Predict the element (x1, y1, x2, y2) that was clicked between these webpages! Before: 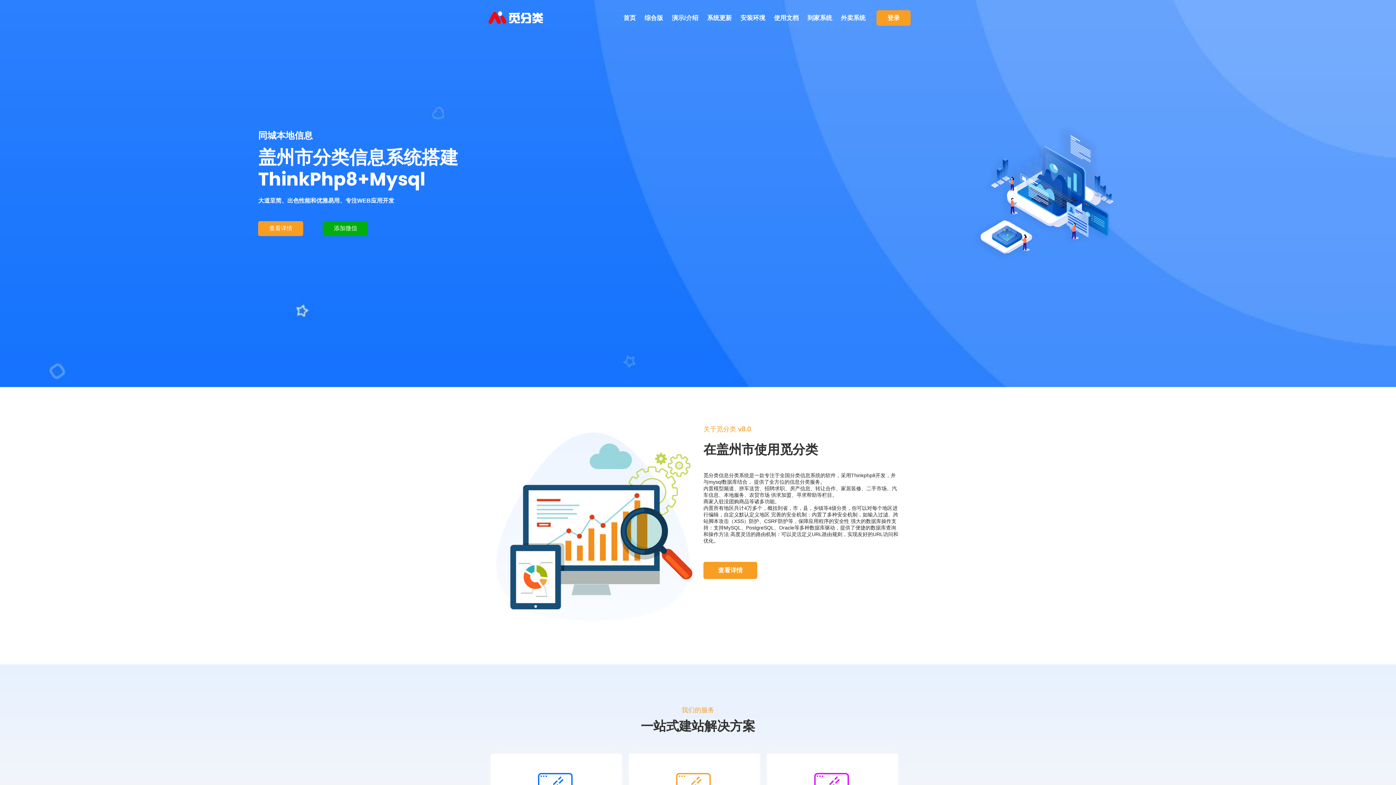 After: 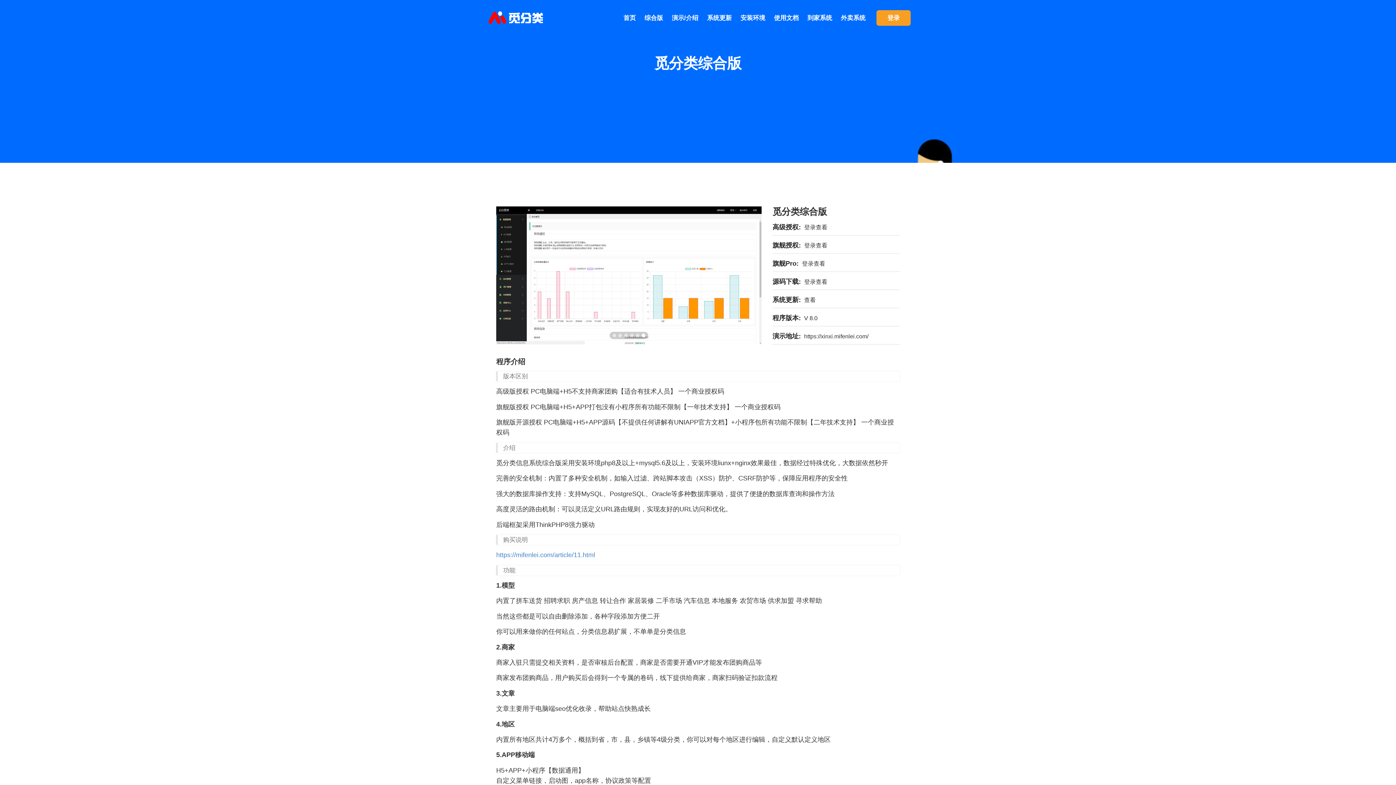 Action: bbox: (703, 562, 757, 579) label: 查看详情